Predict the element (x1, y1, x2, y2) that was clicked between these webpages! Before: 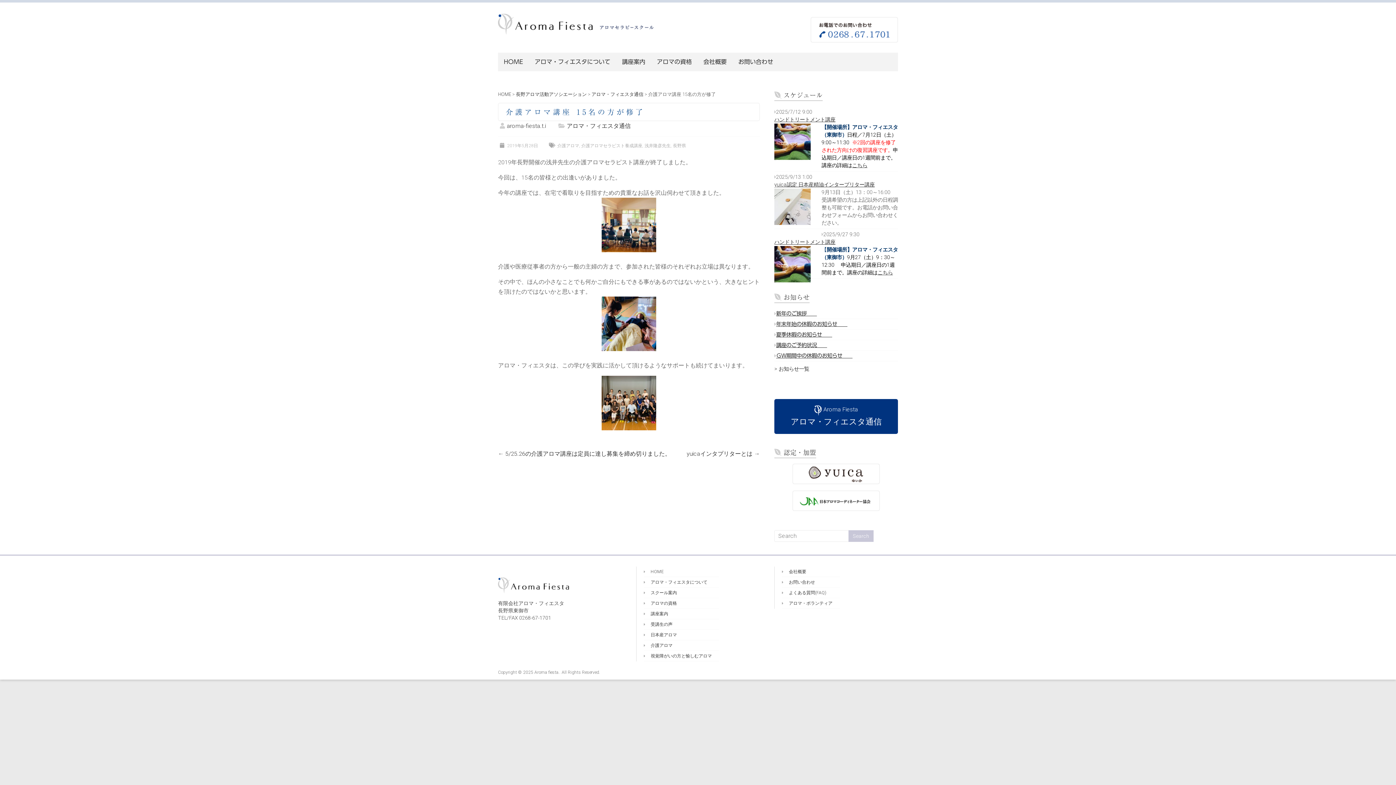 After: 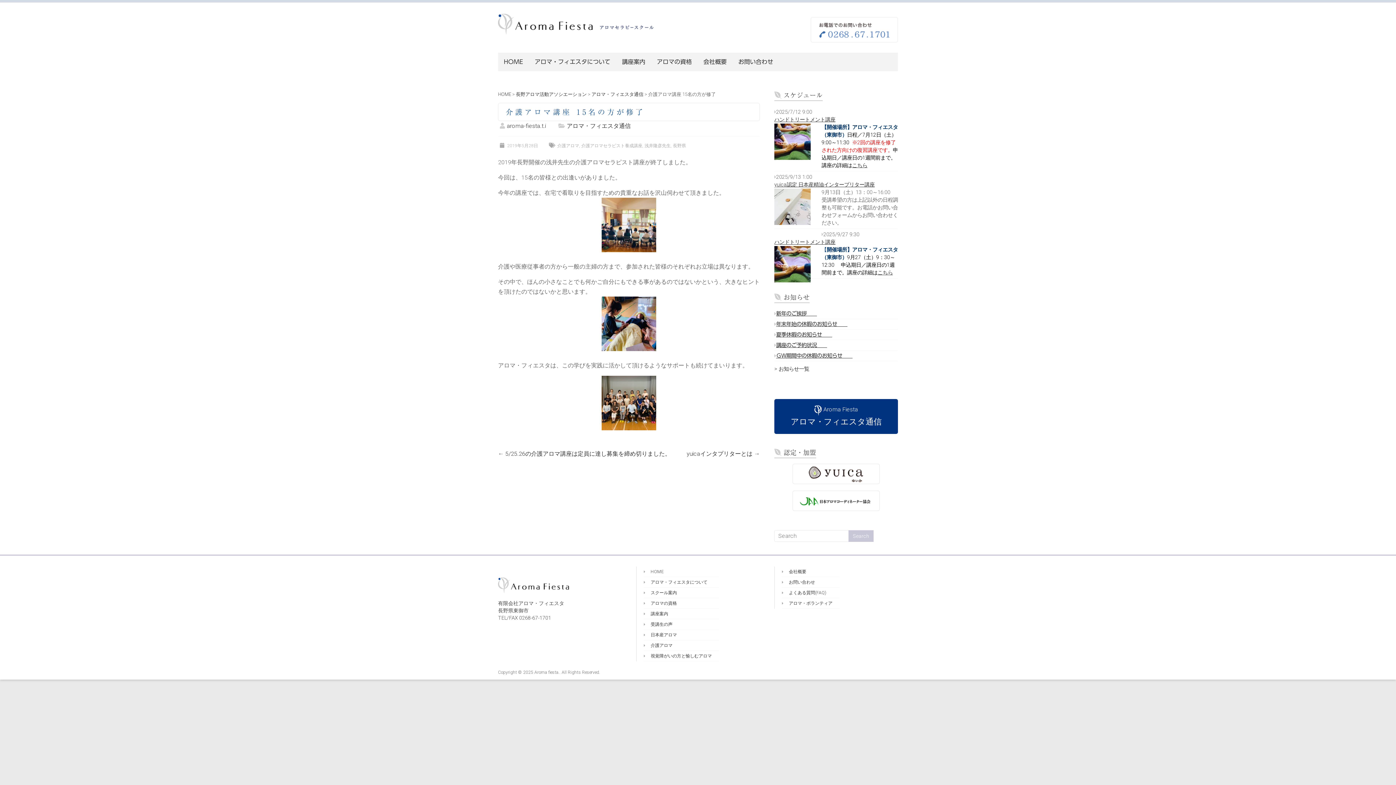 Action: bbox: (810, 17, 898, 23)